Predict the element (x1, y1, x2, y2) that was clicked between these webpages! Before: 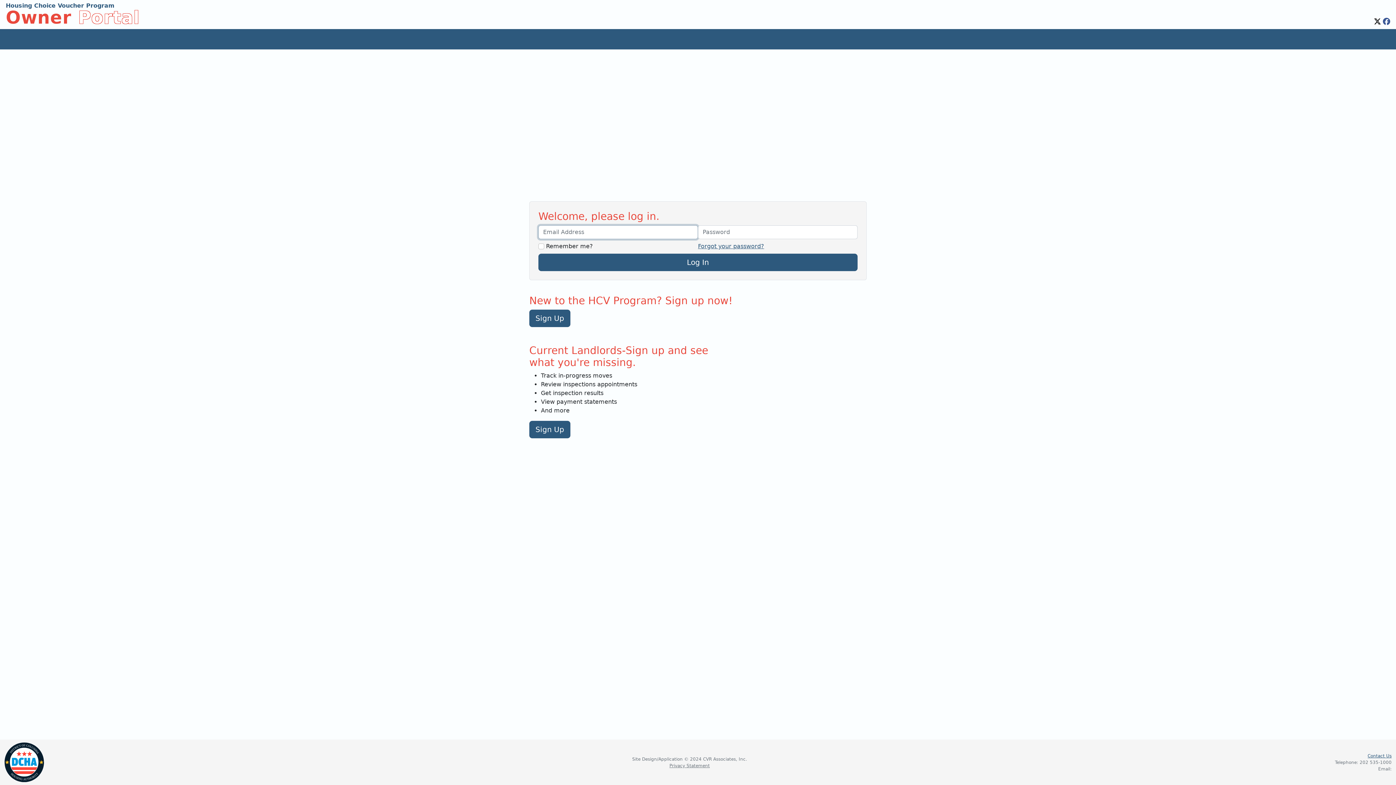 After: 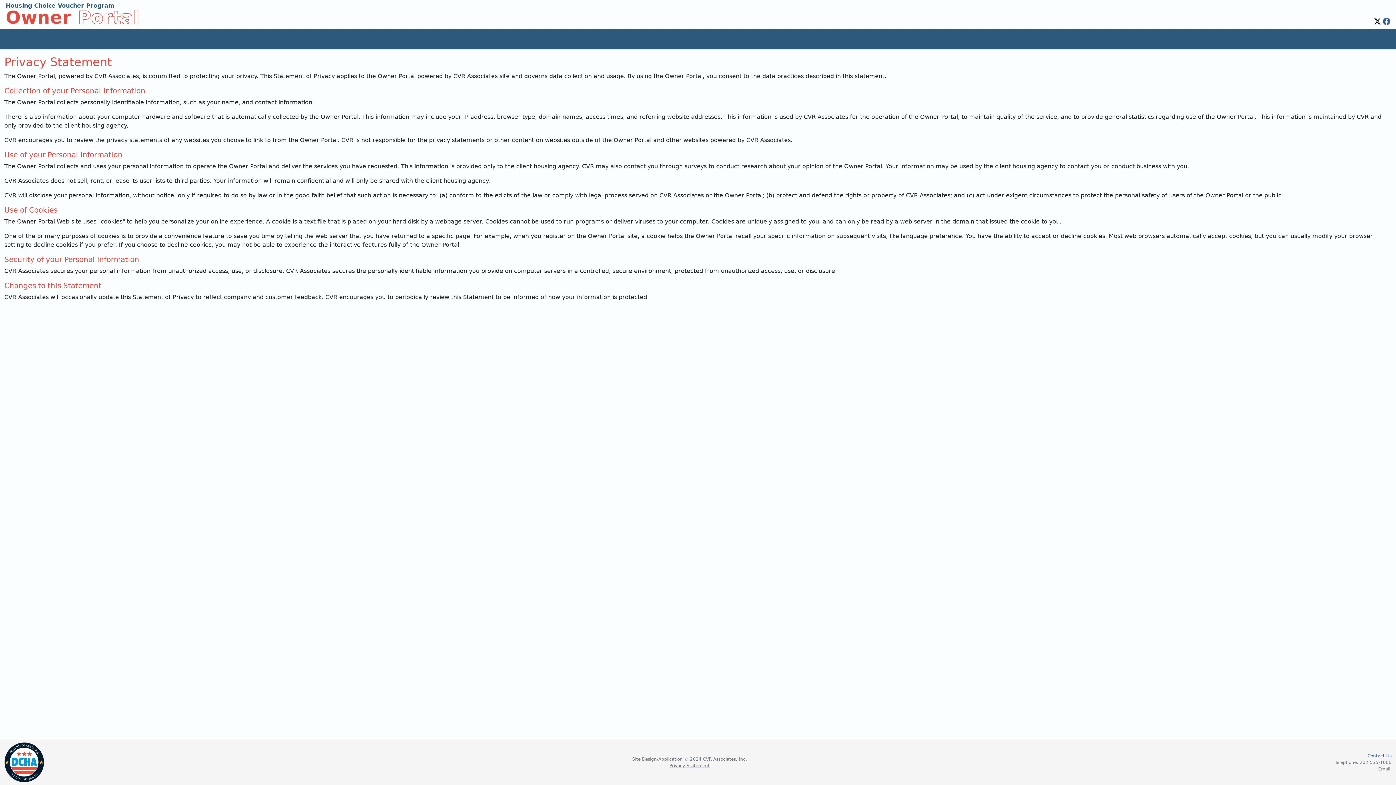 Action: label: Privacy Statement bbox: (669, 763, 710, 768)